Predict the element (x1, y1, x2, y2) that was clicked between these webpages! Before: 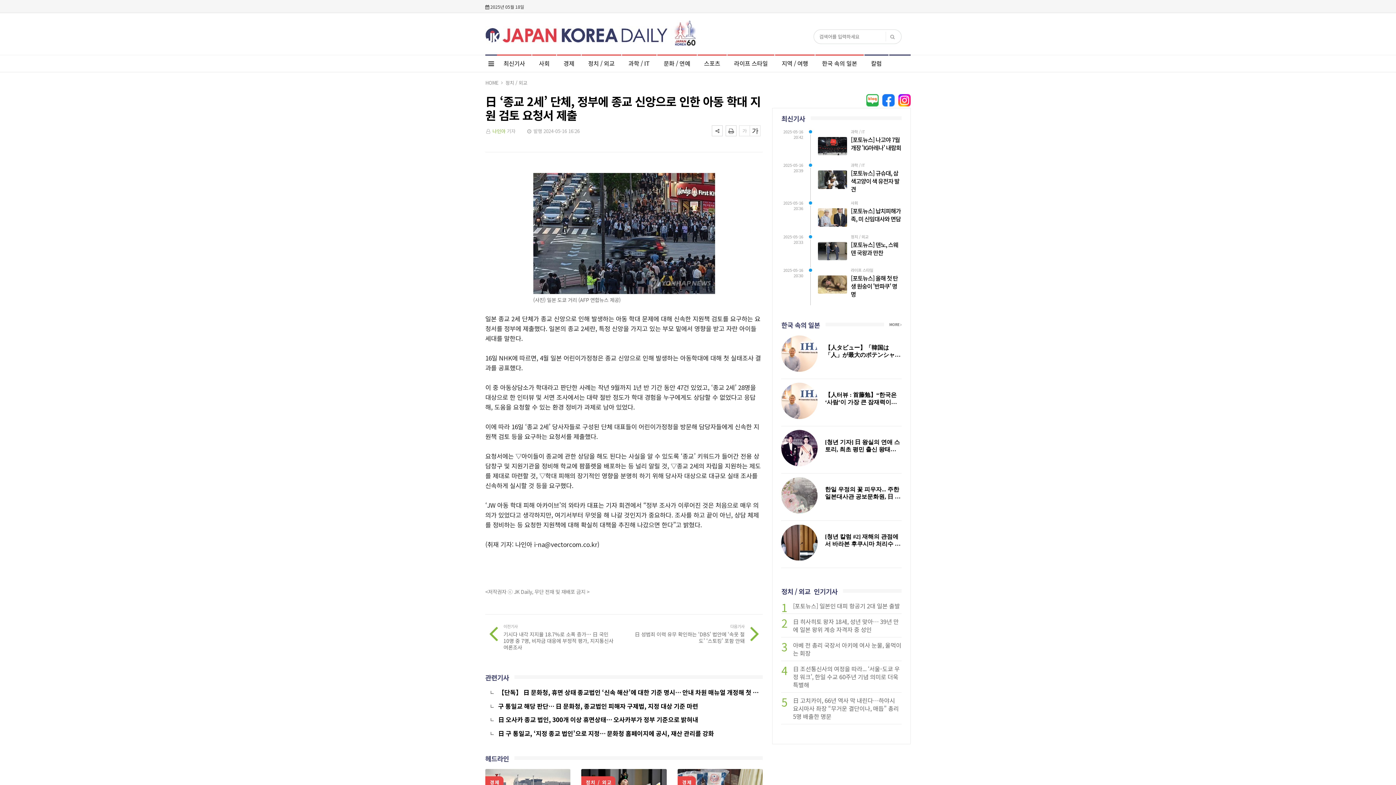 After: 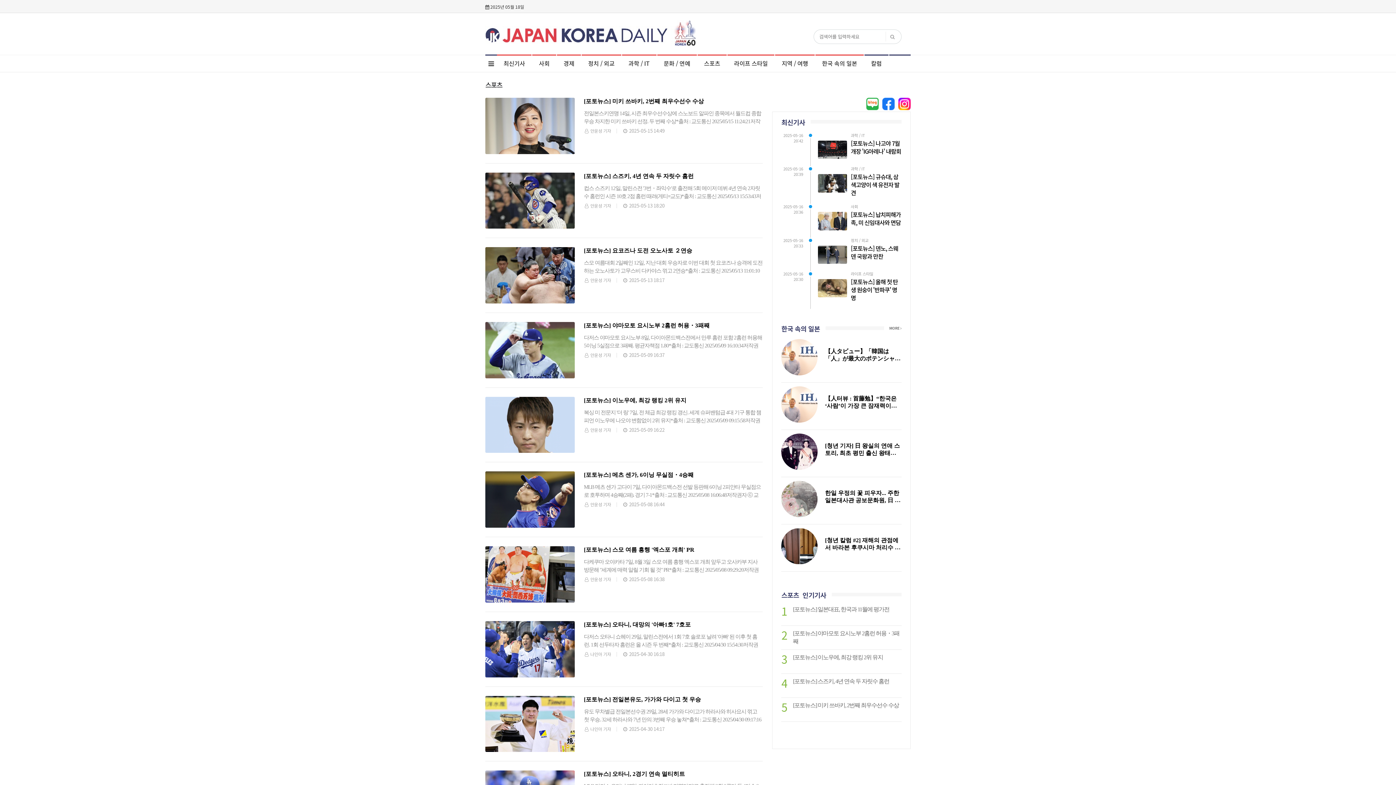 Action: label: 스포츠 bbox: (697, 54, 726, 72)